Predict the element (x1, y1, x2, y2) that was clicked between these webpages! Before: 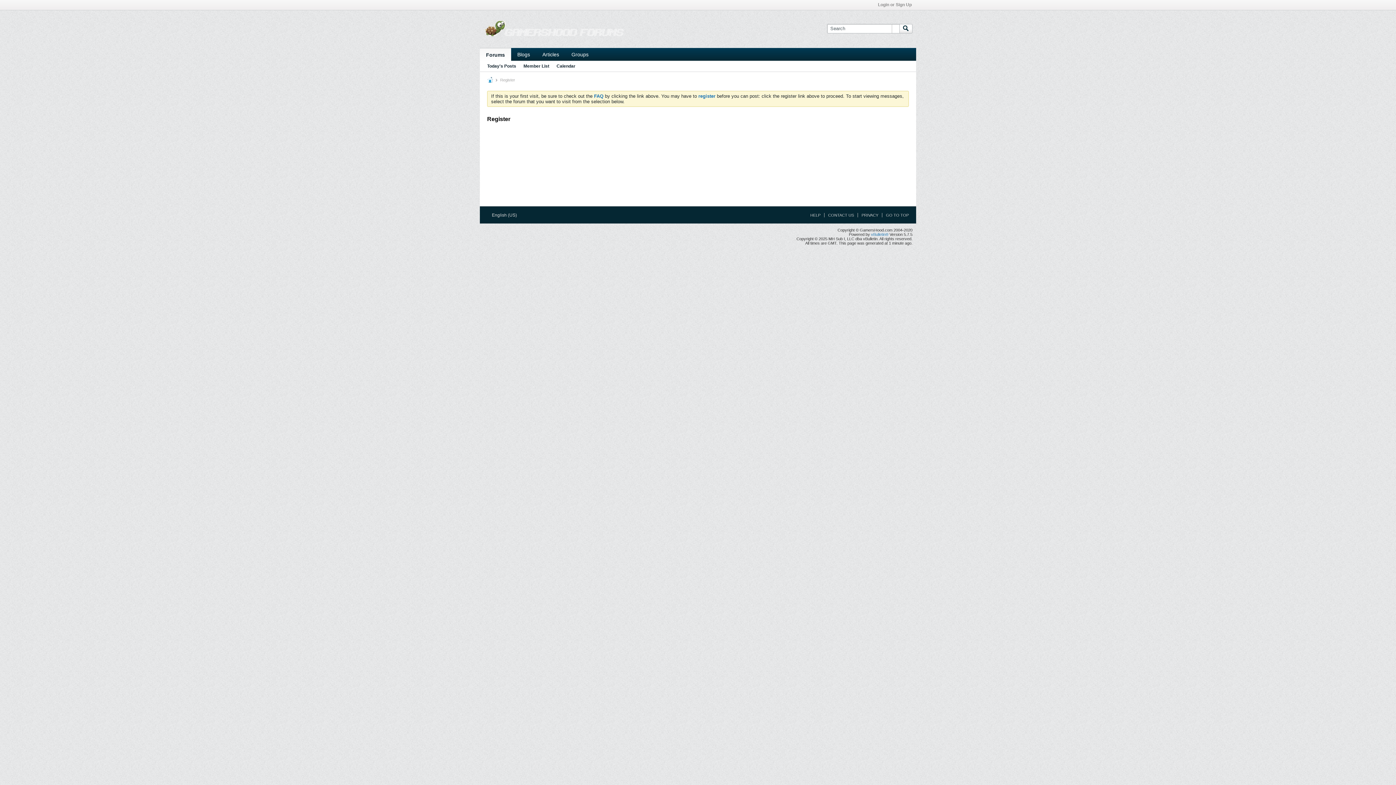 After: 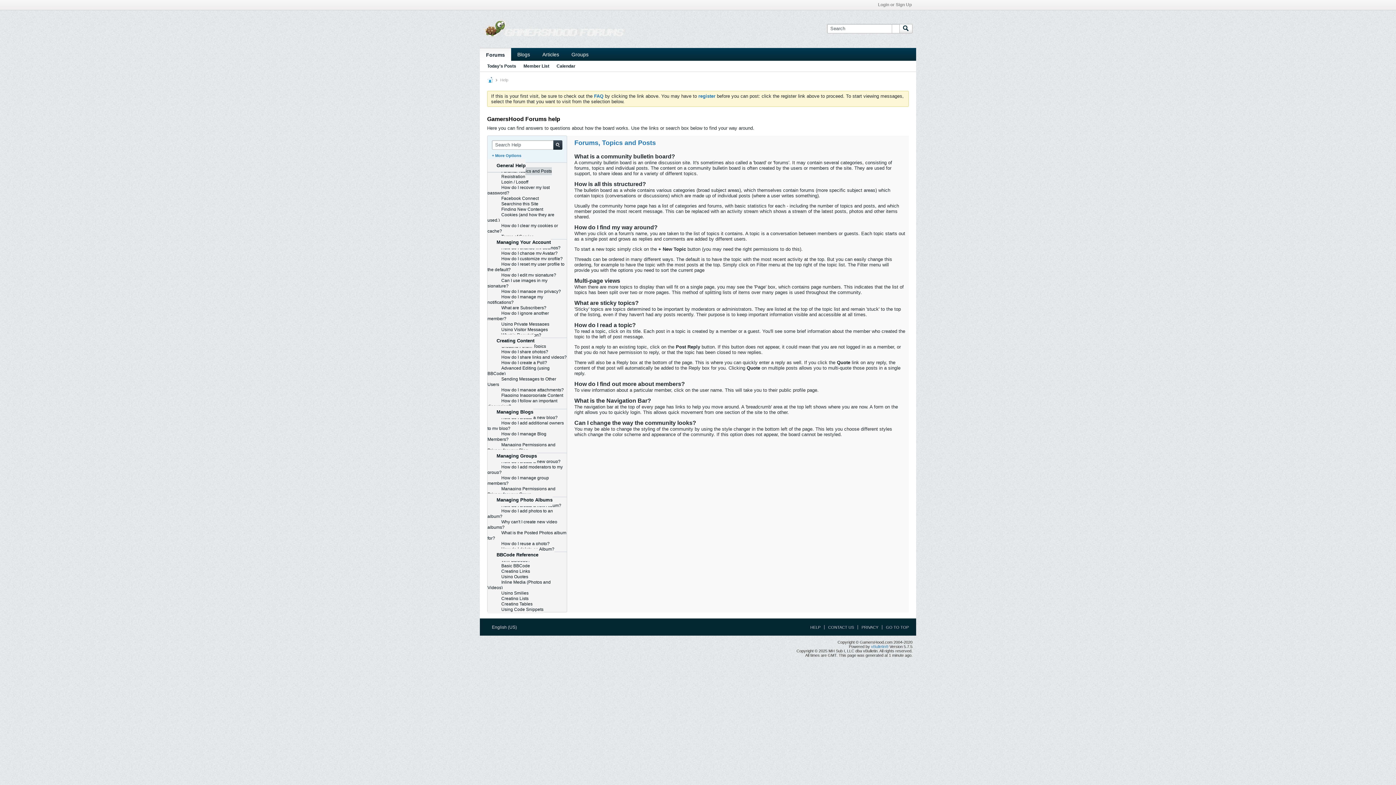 Action: bbox: (806, 213, 820, 217) label: HELP